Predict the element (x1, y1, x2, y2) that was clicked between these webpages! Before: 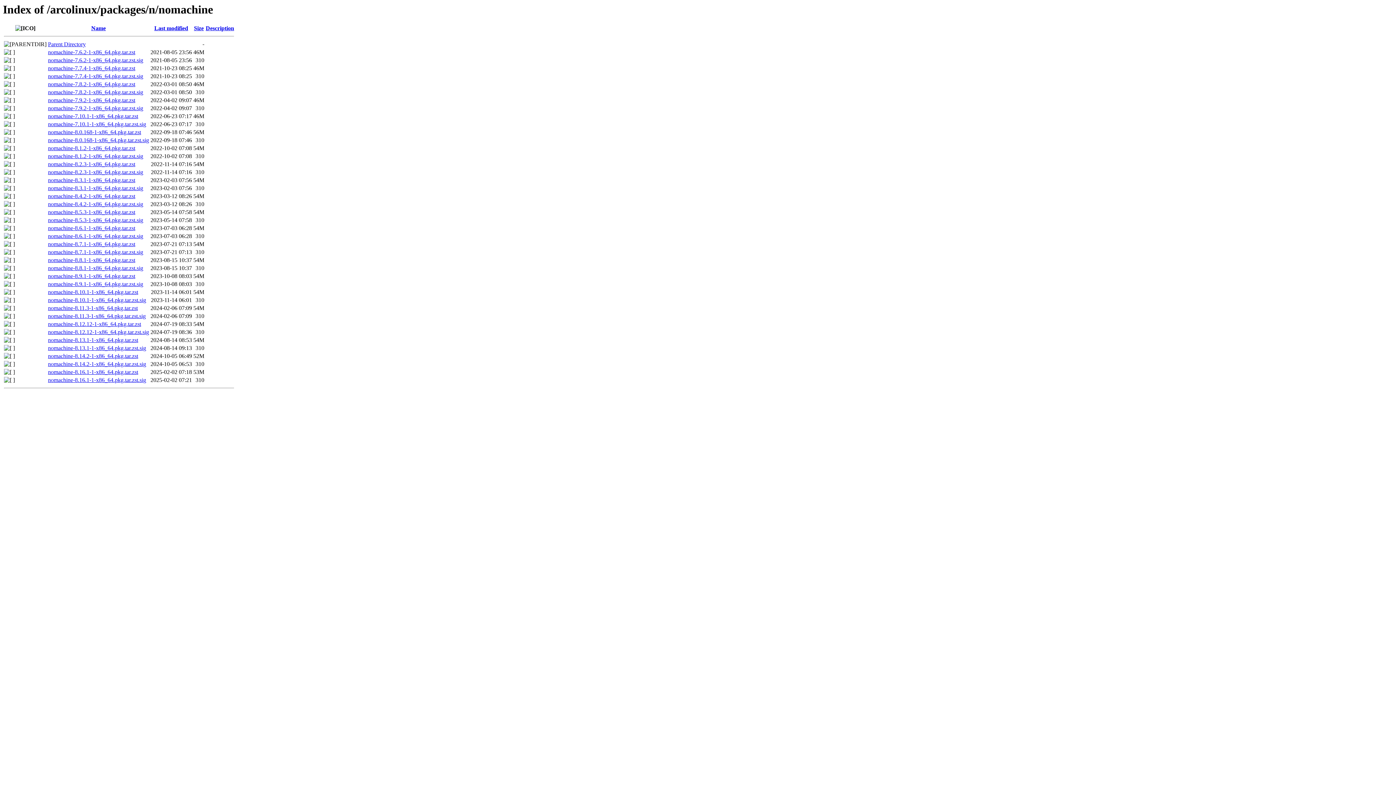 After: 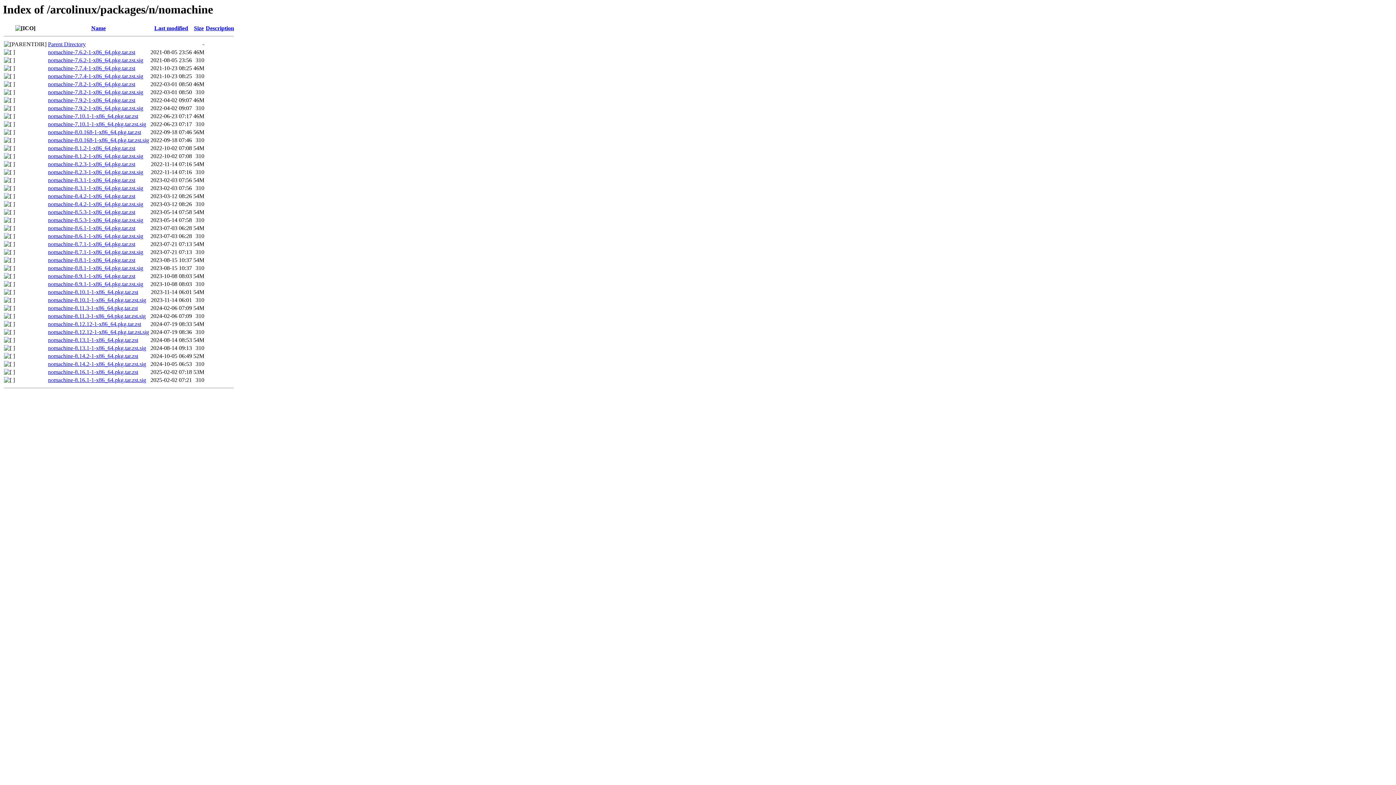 Action: bbox: (48, 265, 143, 271) label: nomachine-8.8.1-1-x86_64.pkg.tar.zst.sig